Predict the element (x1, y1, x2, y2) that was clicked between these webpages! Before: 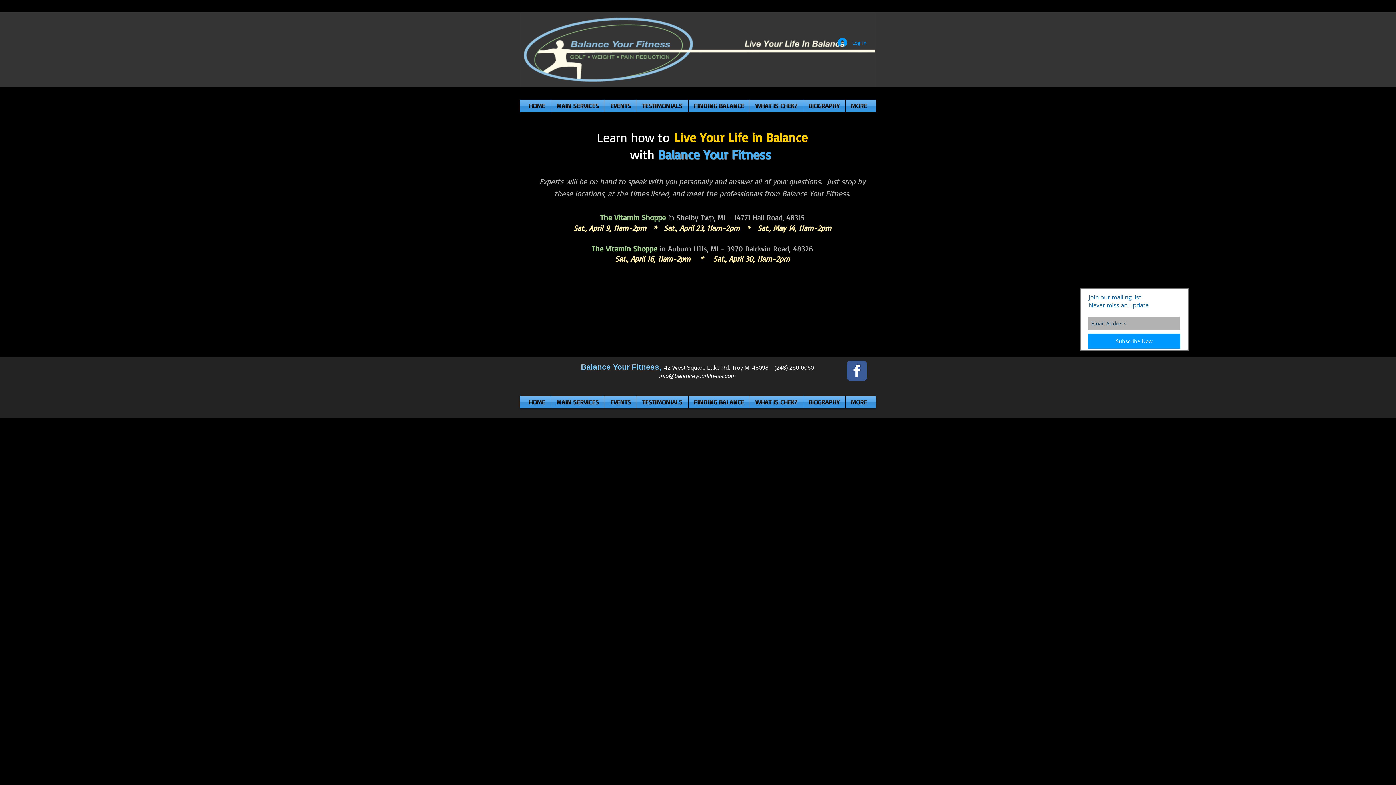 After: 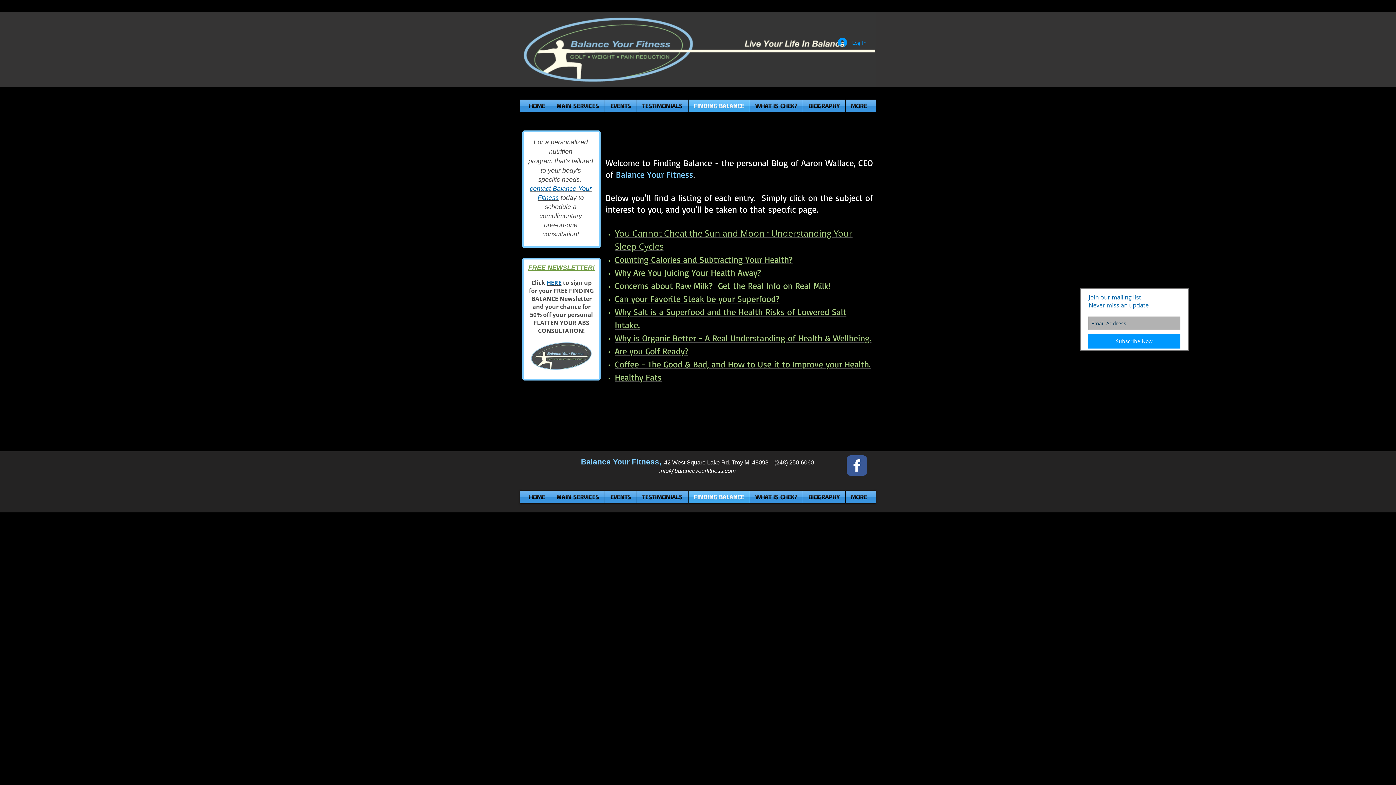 Action: label: FINDING BALANCE bbox: (688, 396, 749, 408)